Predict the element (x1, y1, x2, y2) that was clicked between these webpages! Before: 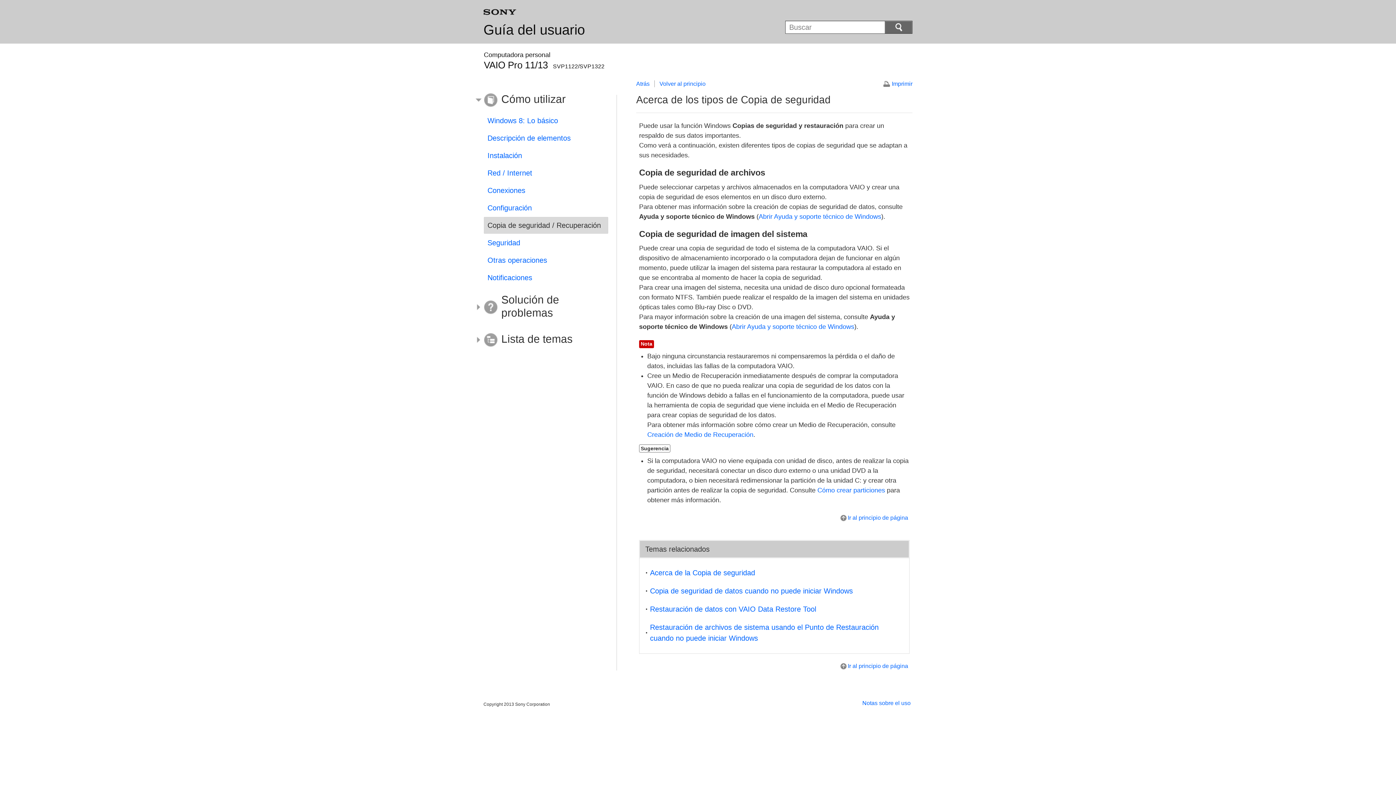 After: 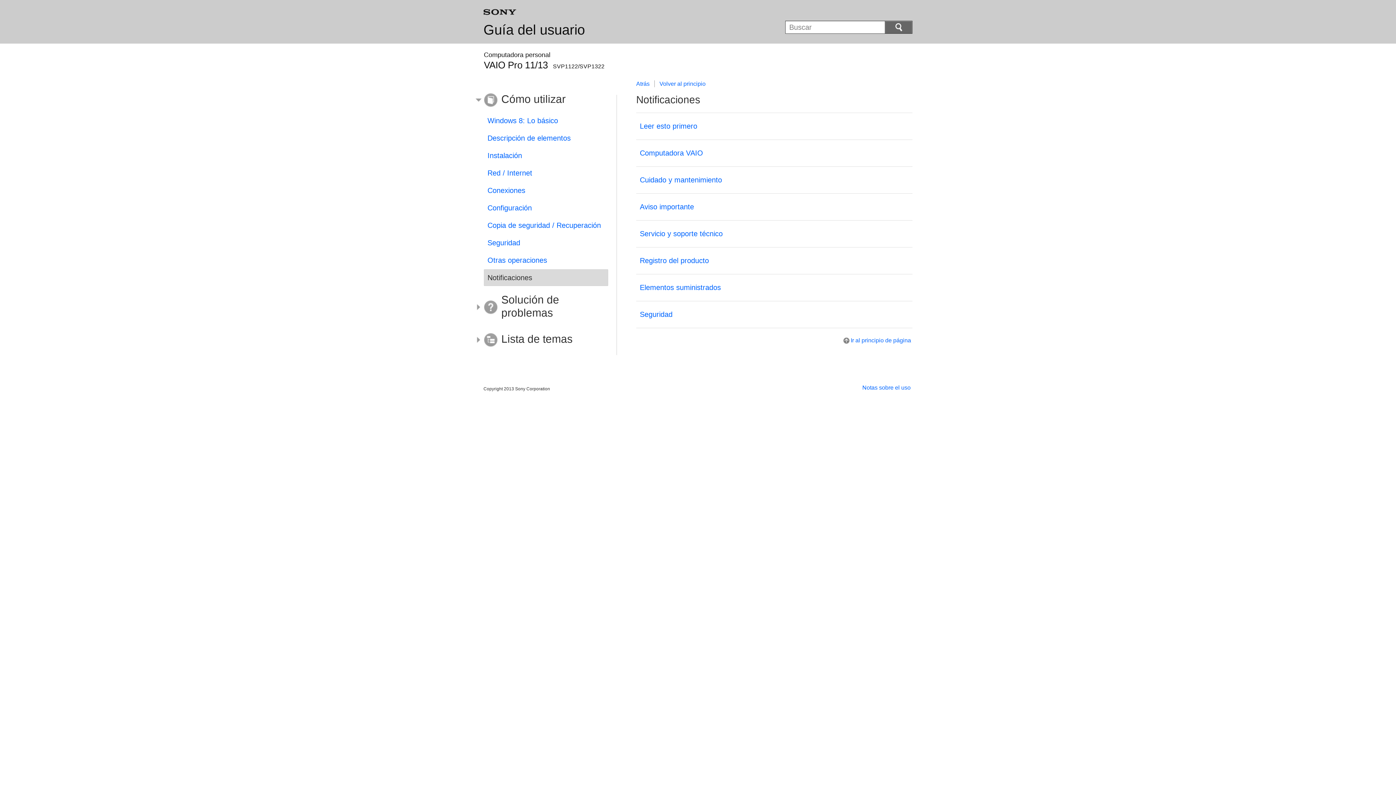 Action: label: Notificaciones bbox: (484, 269, 608, 286)